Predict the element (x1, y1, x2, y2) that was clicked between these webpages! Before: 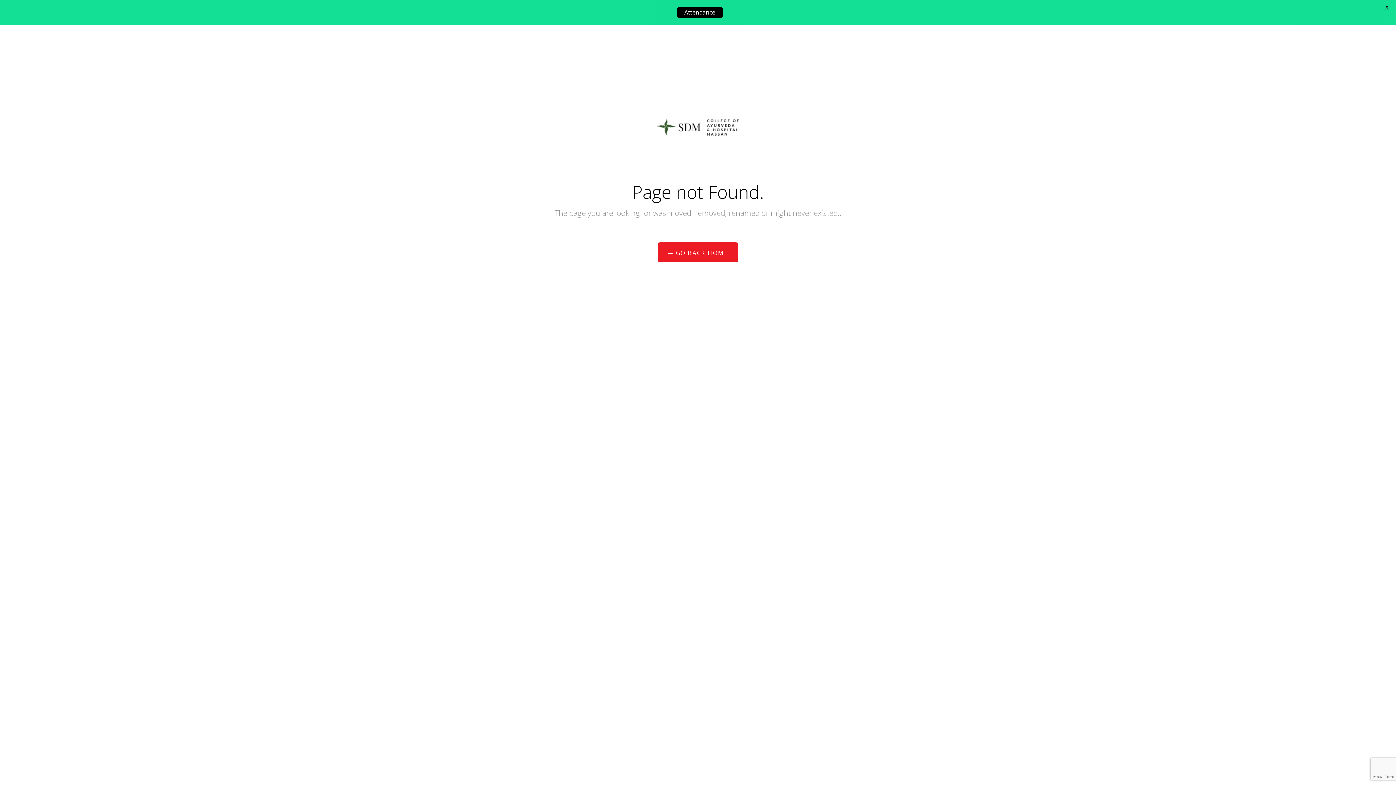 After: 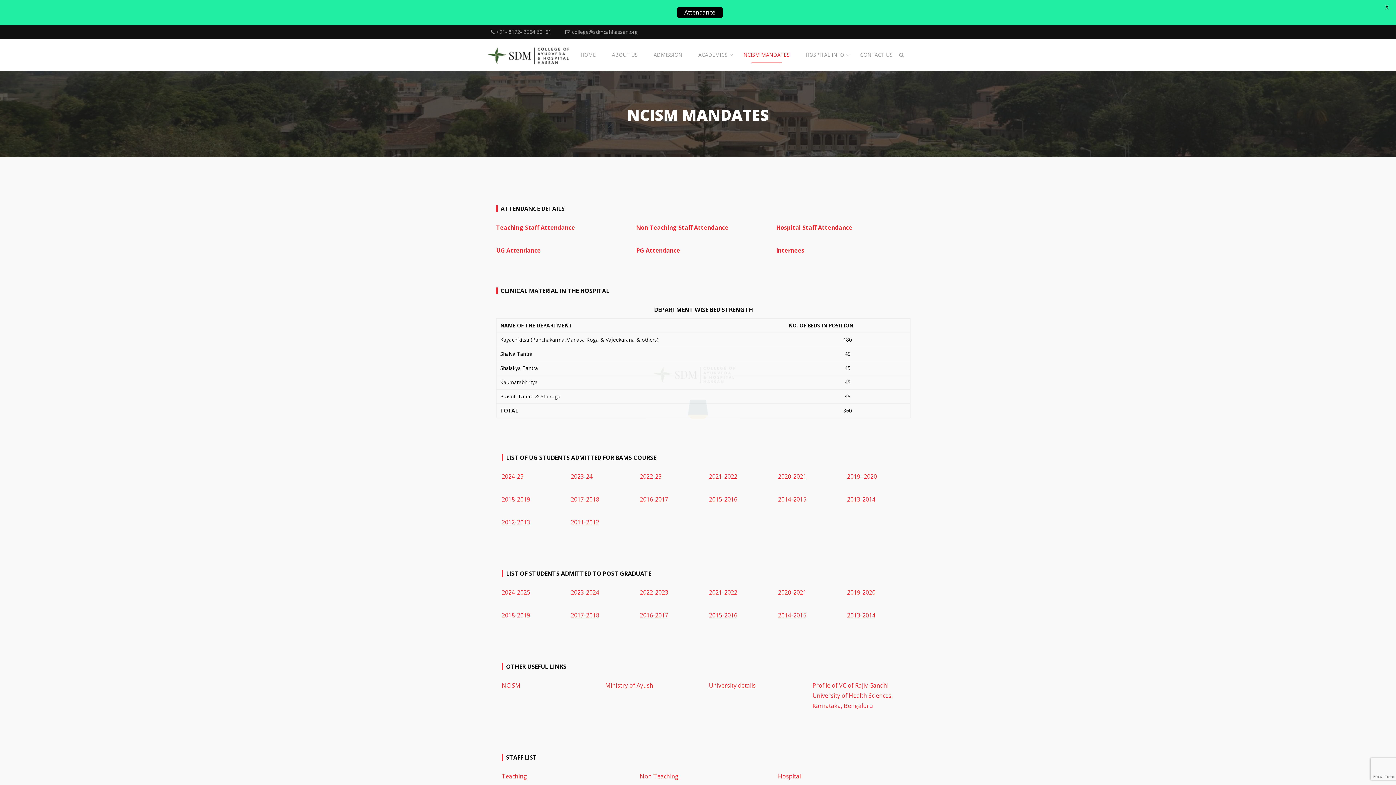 Action: label: Attendance bbox: (677, 7, 722, 17)